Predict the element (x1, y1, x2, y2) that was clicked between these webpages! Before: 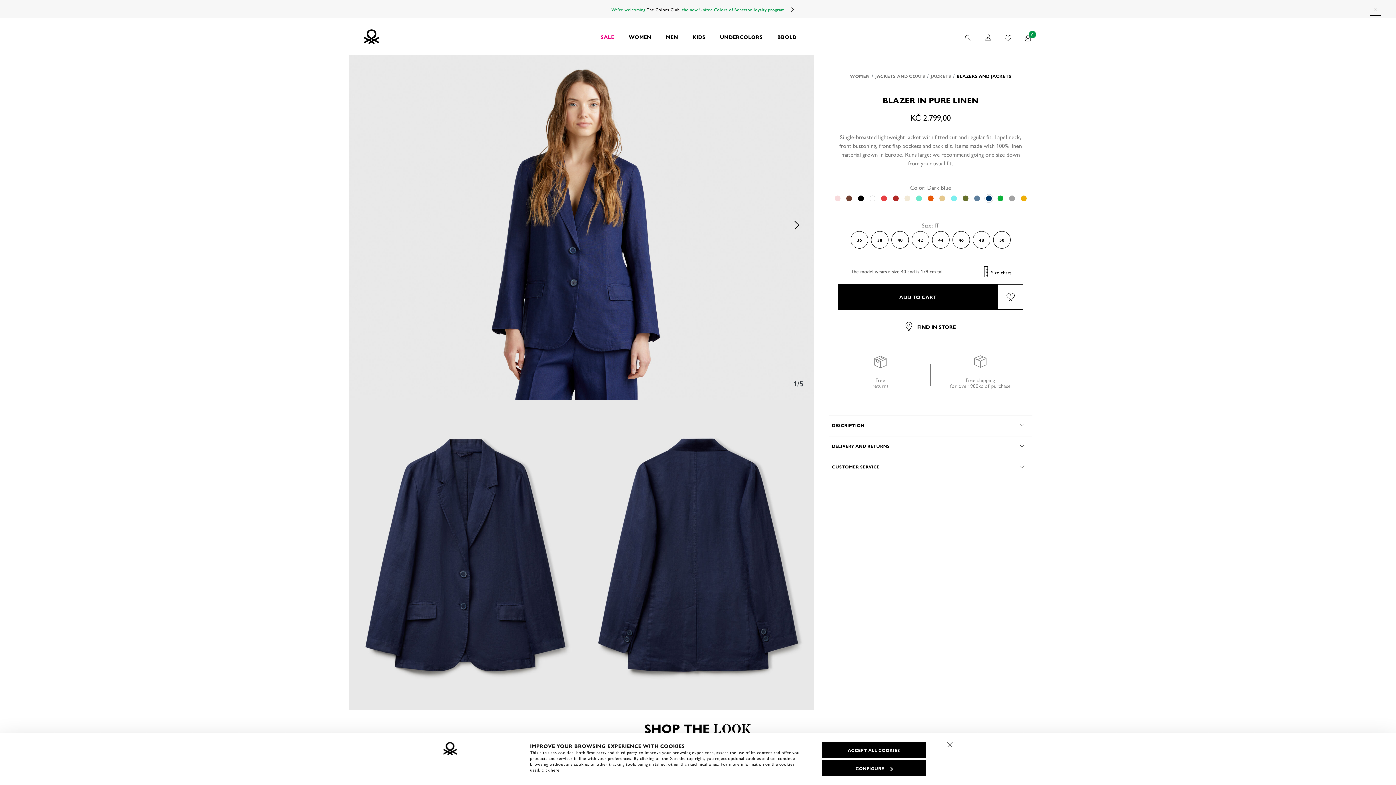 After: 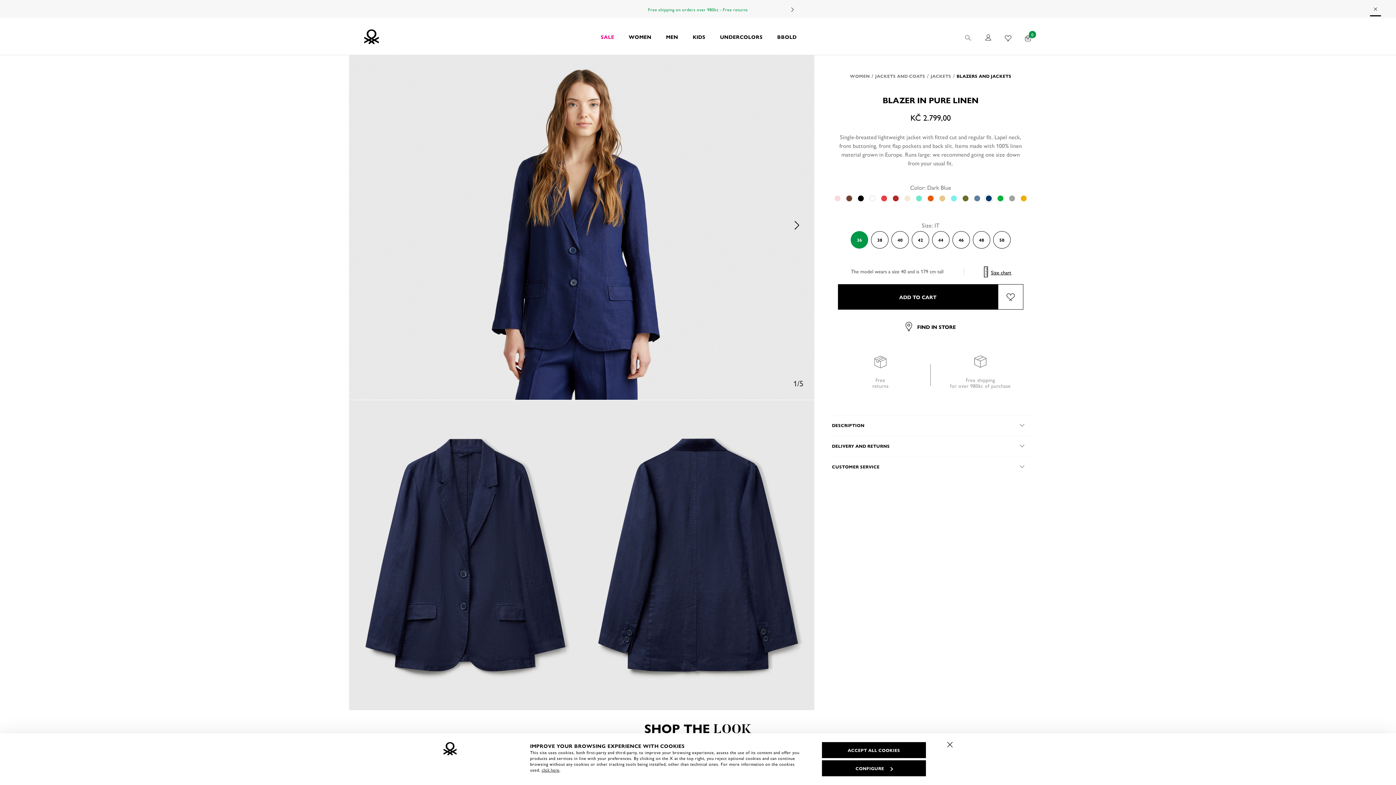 Action: bbox: (850, 231, 868, 248) label: Select the size 36